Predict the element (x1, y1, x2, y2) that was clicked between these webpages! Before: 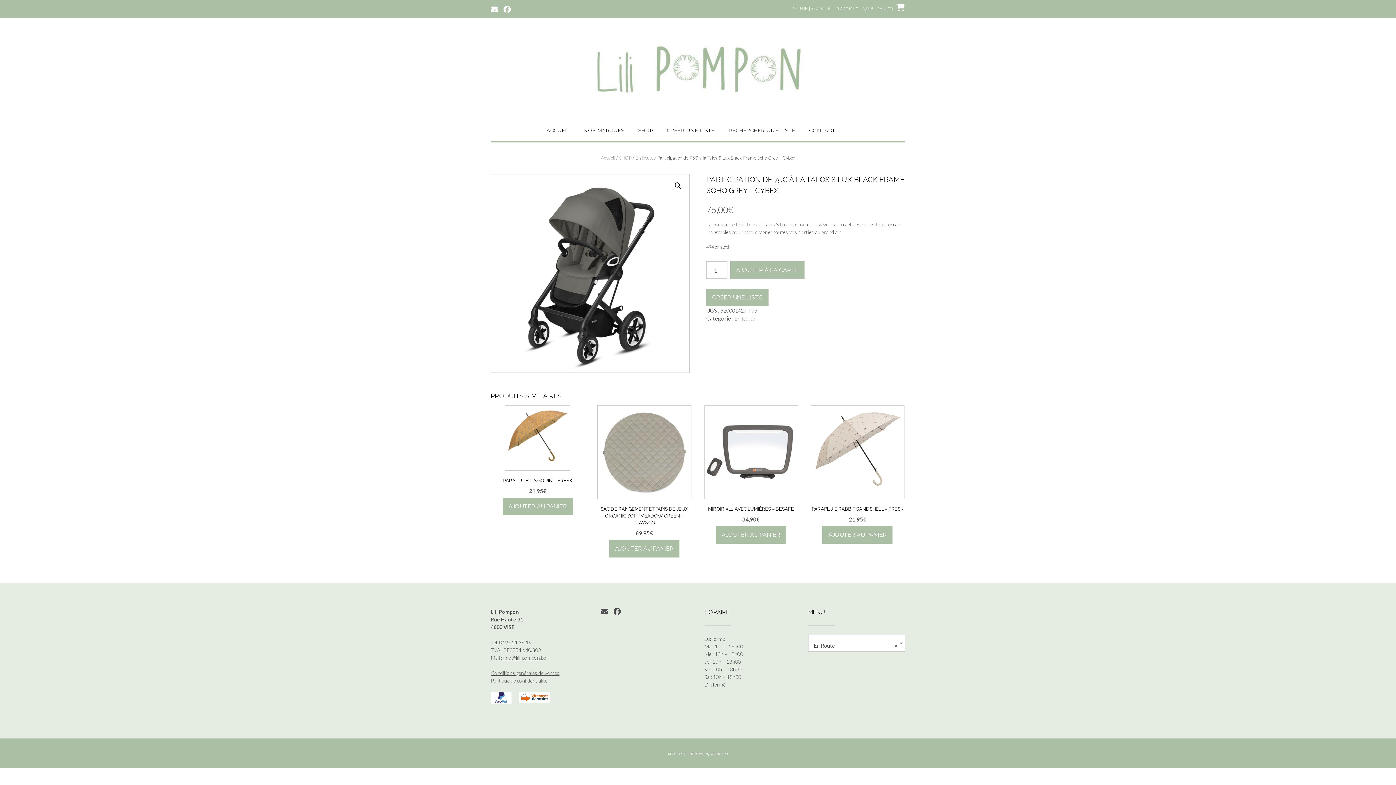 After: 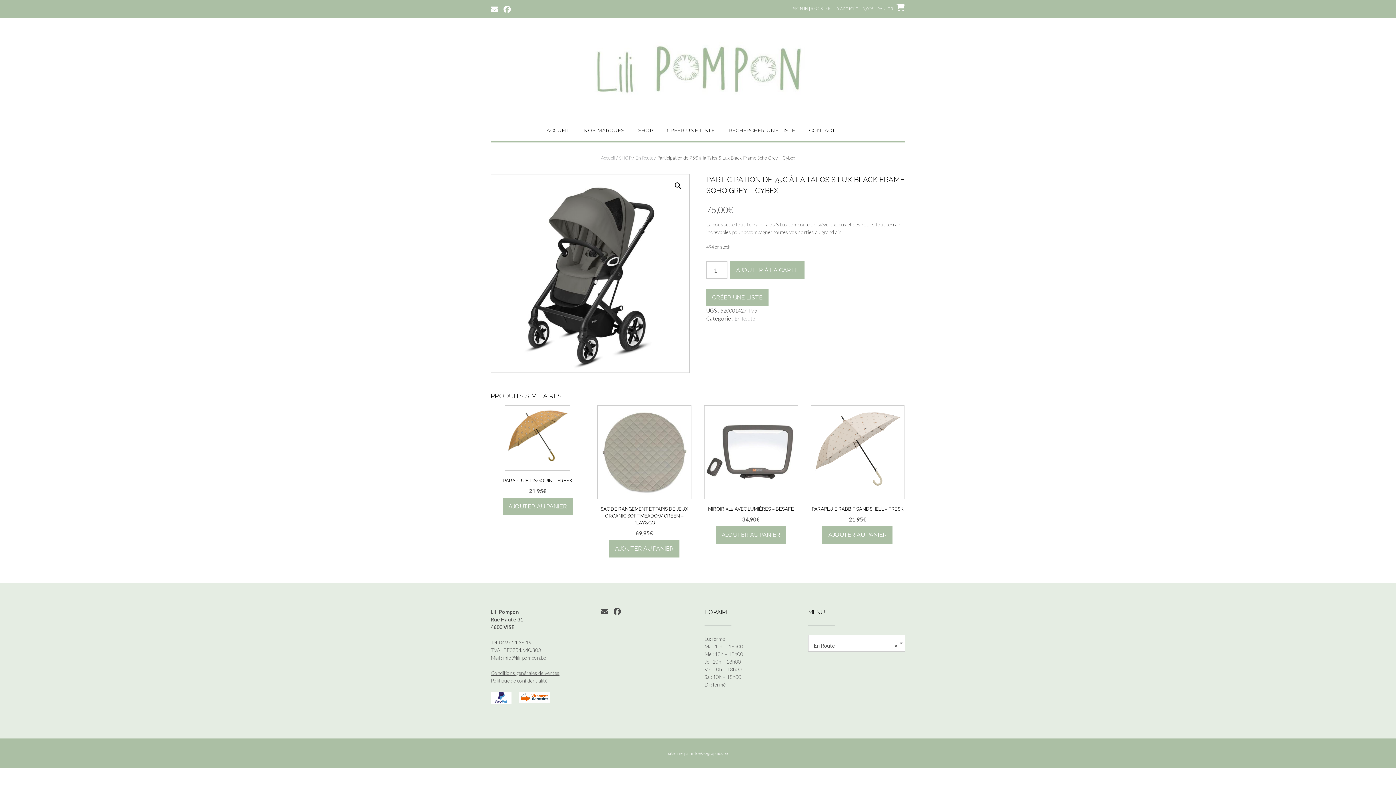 Action: bbox: (503, 655, 546, 661) label: info@lili-pompon.be